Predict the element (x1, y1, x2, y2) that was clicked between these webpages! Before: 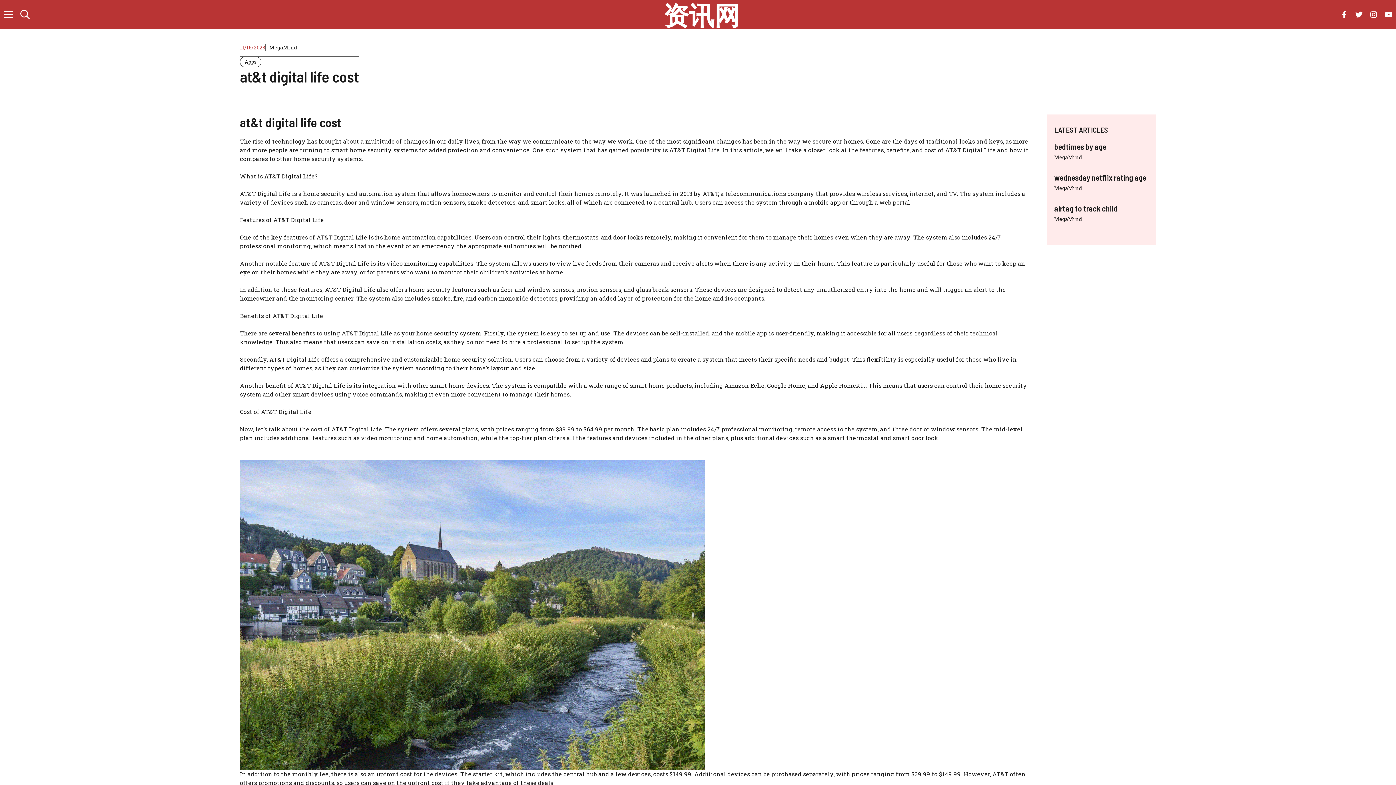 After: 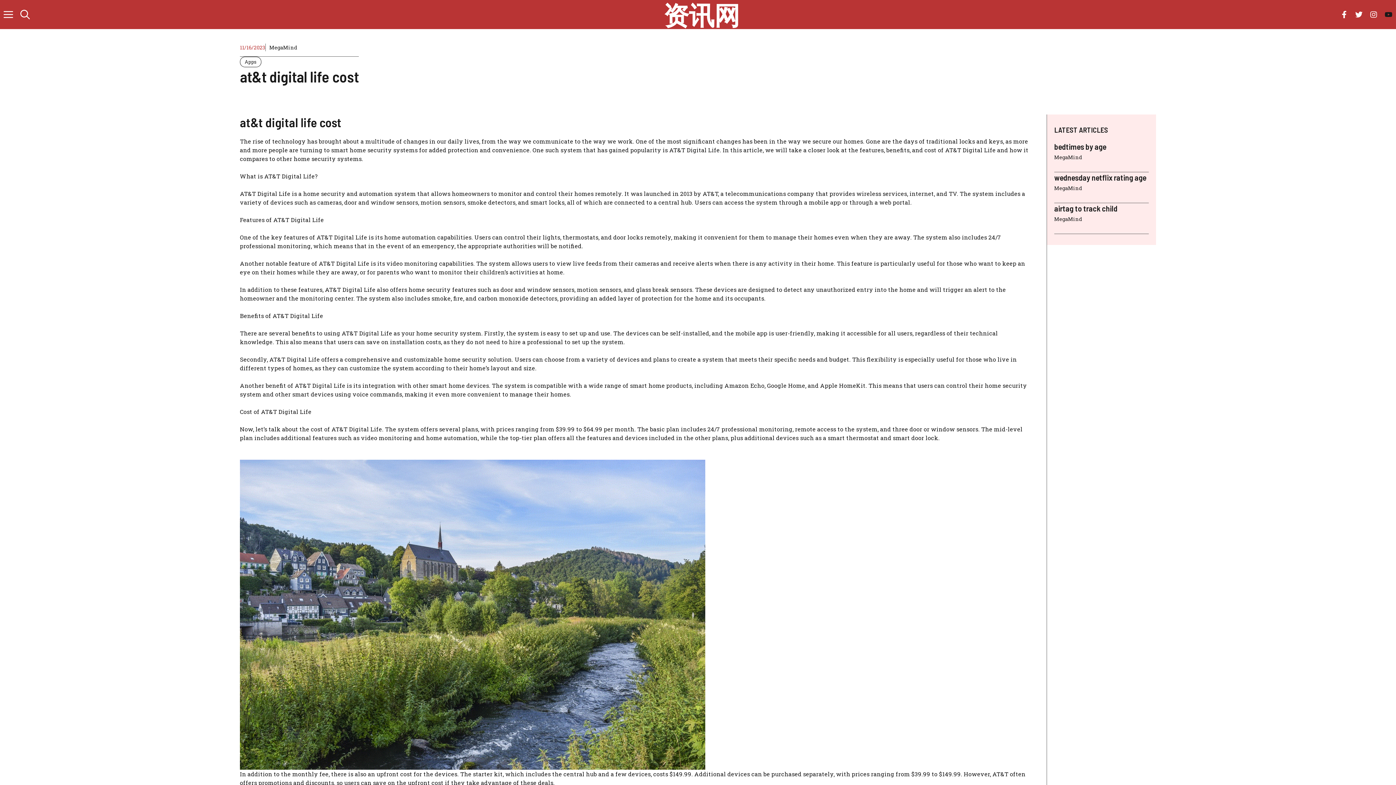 Action: bbox: (1381, 7, 1396, 21)